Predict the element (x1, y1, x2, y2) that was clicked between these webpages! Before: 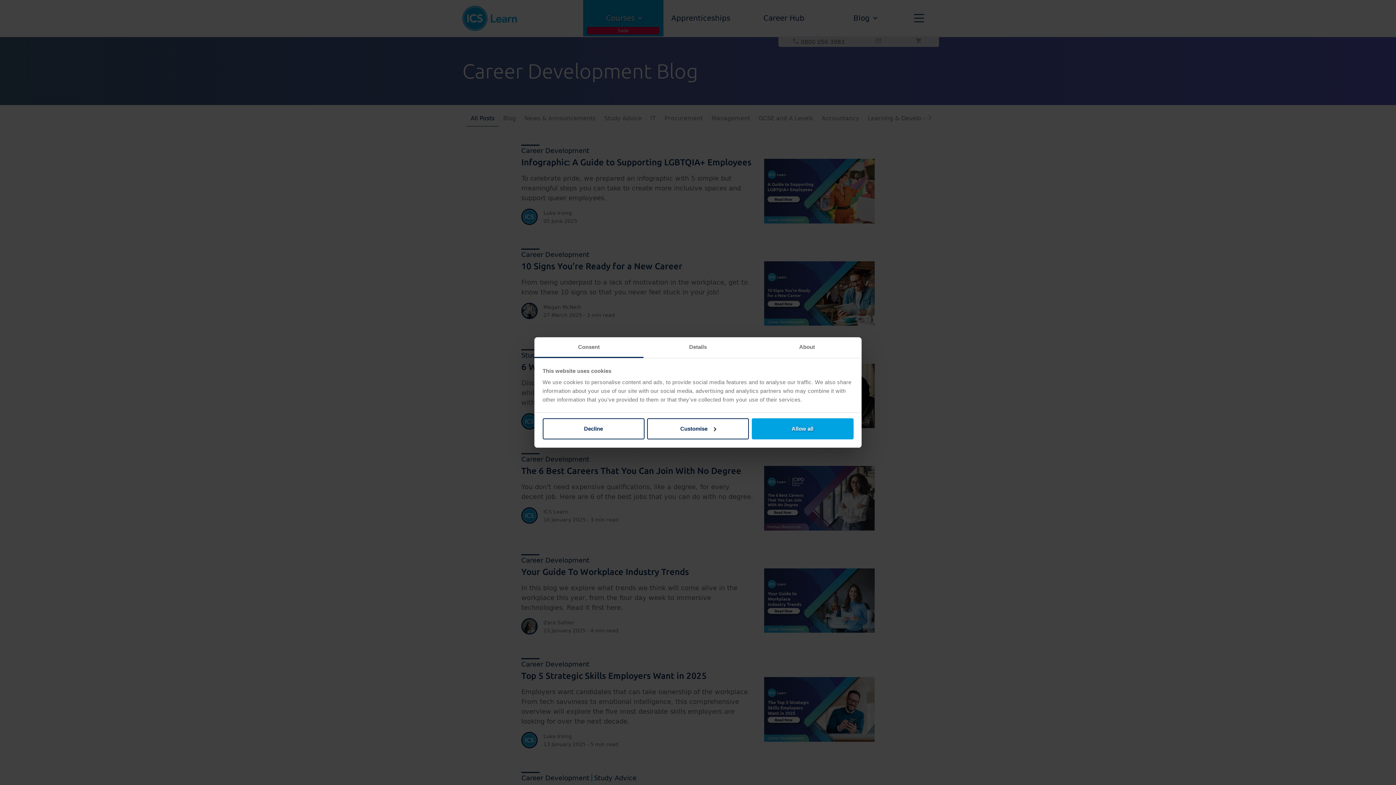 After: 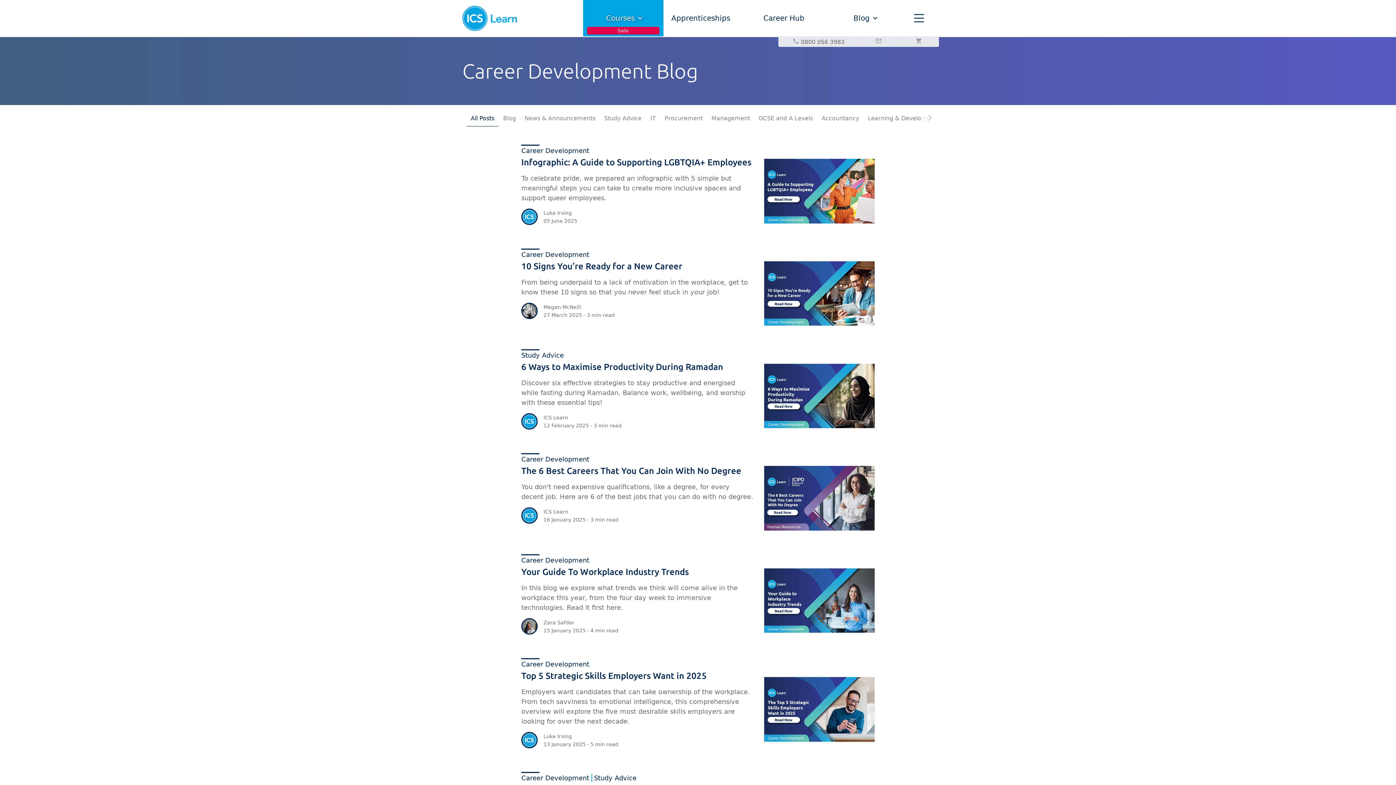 Action: label: Decline bbox: (542, 418, 644, 439)